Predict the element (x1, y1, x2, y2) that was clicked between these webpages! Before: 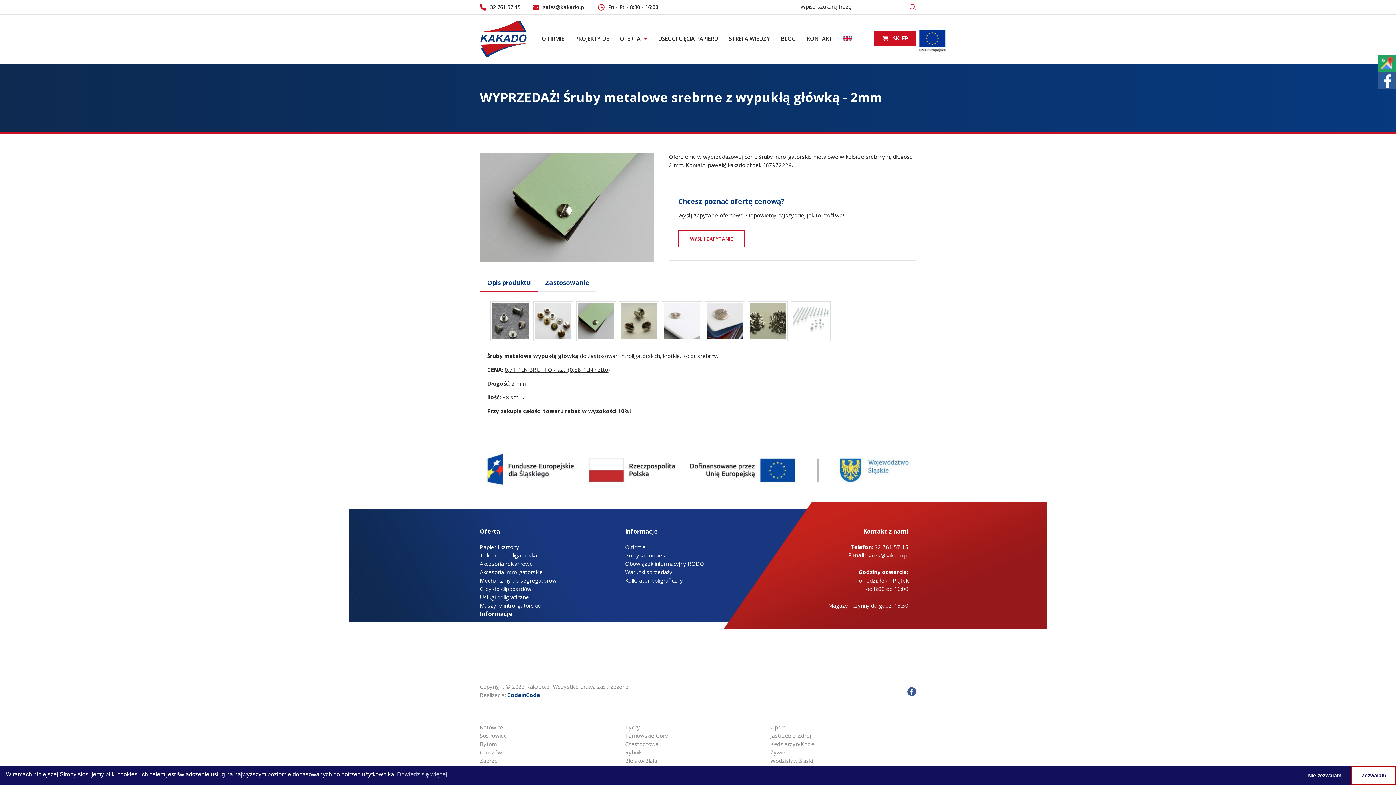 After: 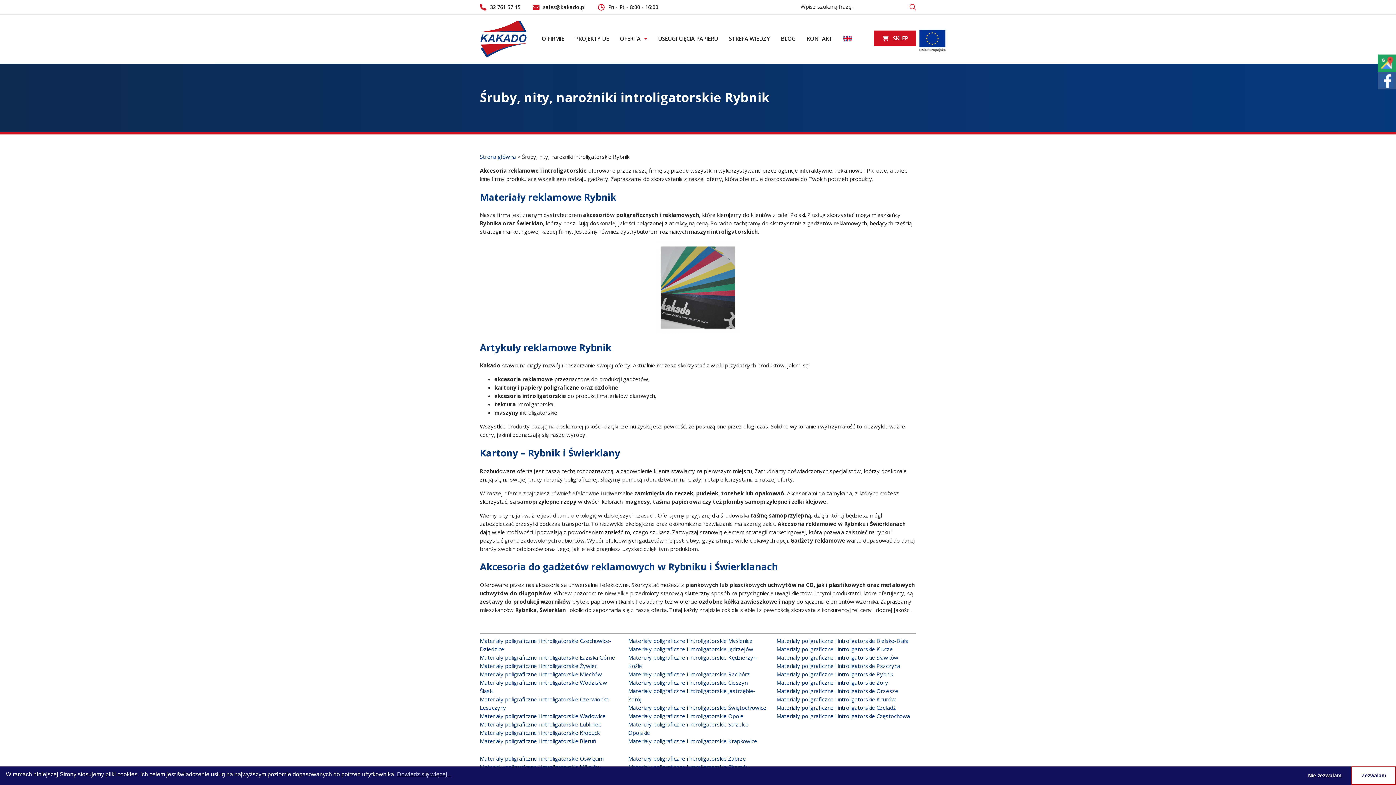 Action: label: Rybnik bbox: (625, 749, 641, 756)